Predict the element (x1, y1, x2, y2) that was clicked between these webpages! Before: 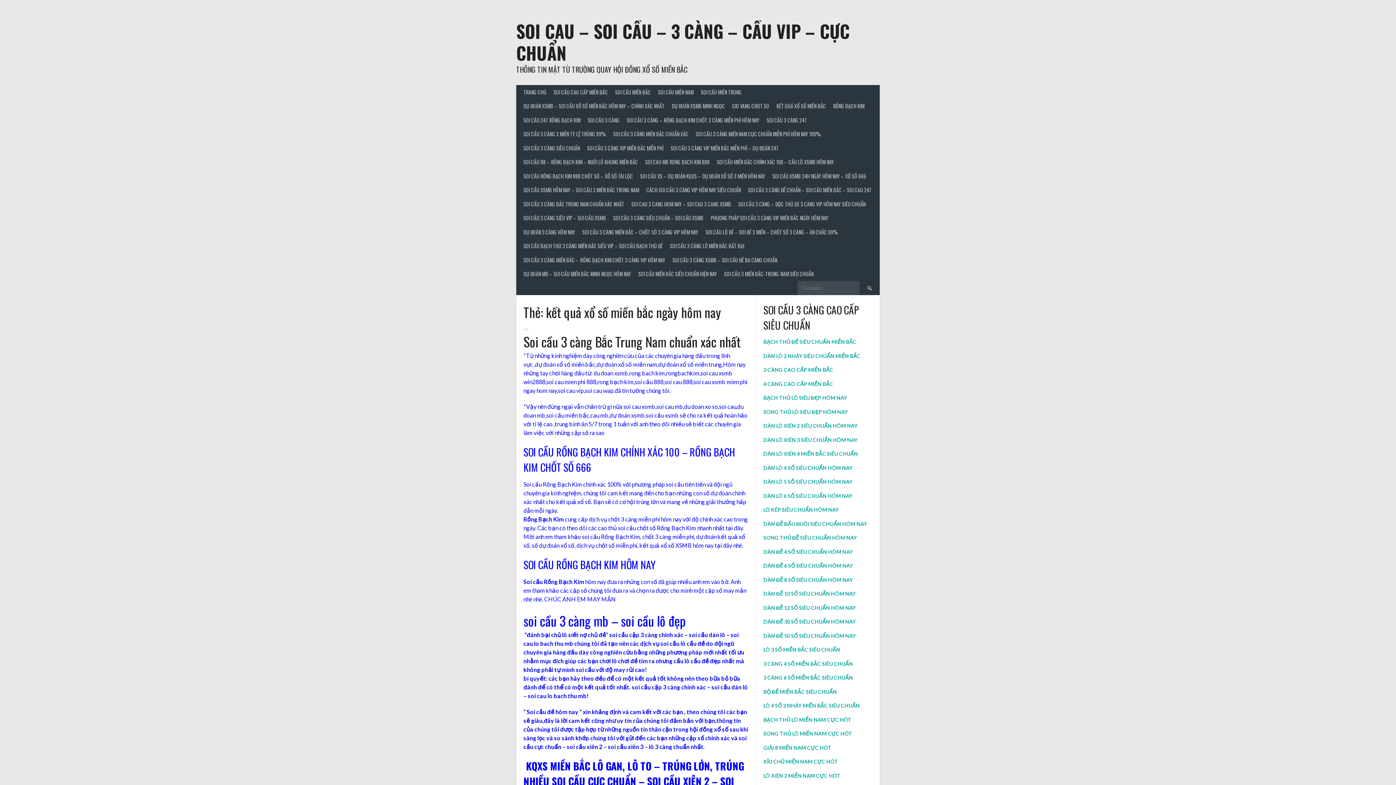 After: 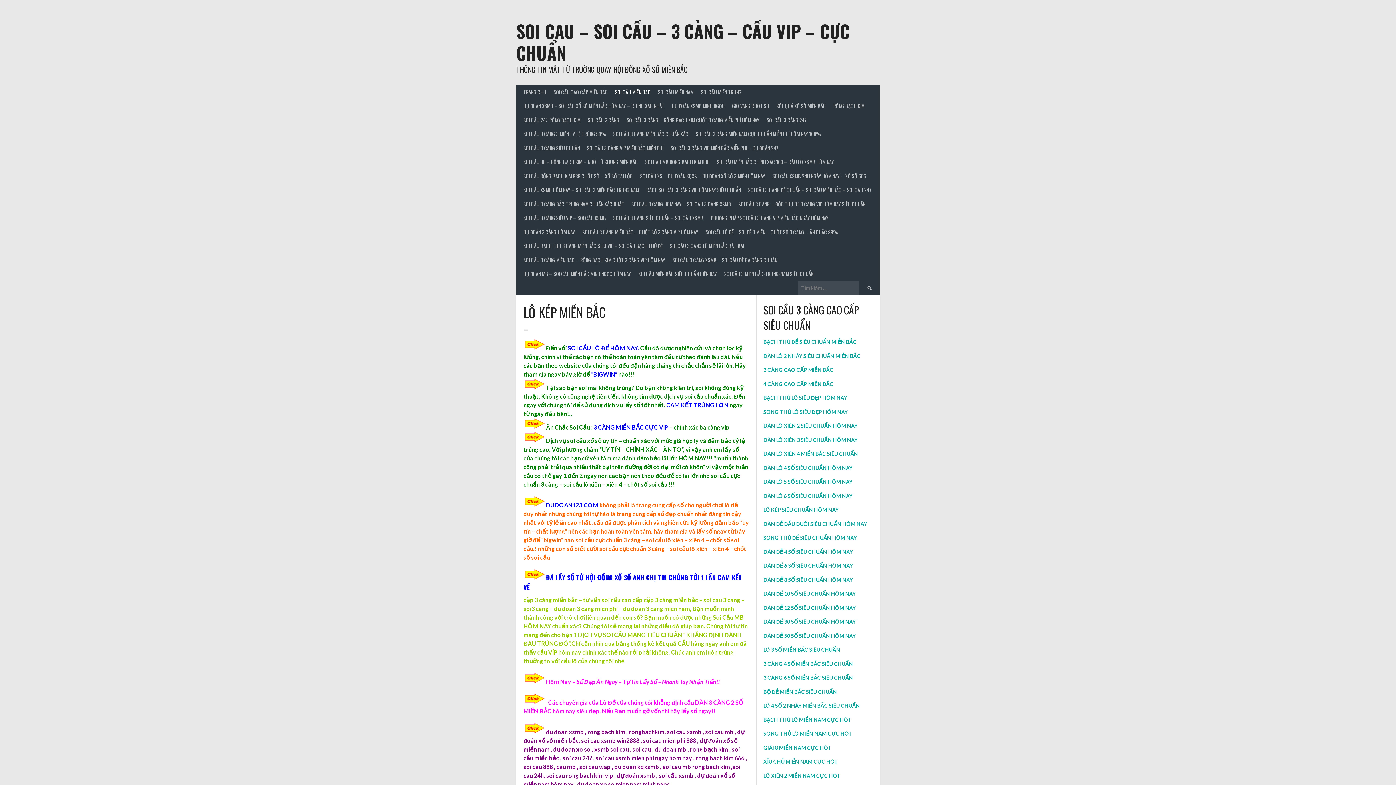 Action: label: LÔ KÉP SIÊU CHUẨN HÔM NAY bbox: (763, 506, 838, 513)